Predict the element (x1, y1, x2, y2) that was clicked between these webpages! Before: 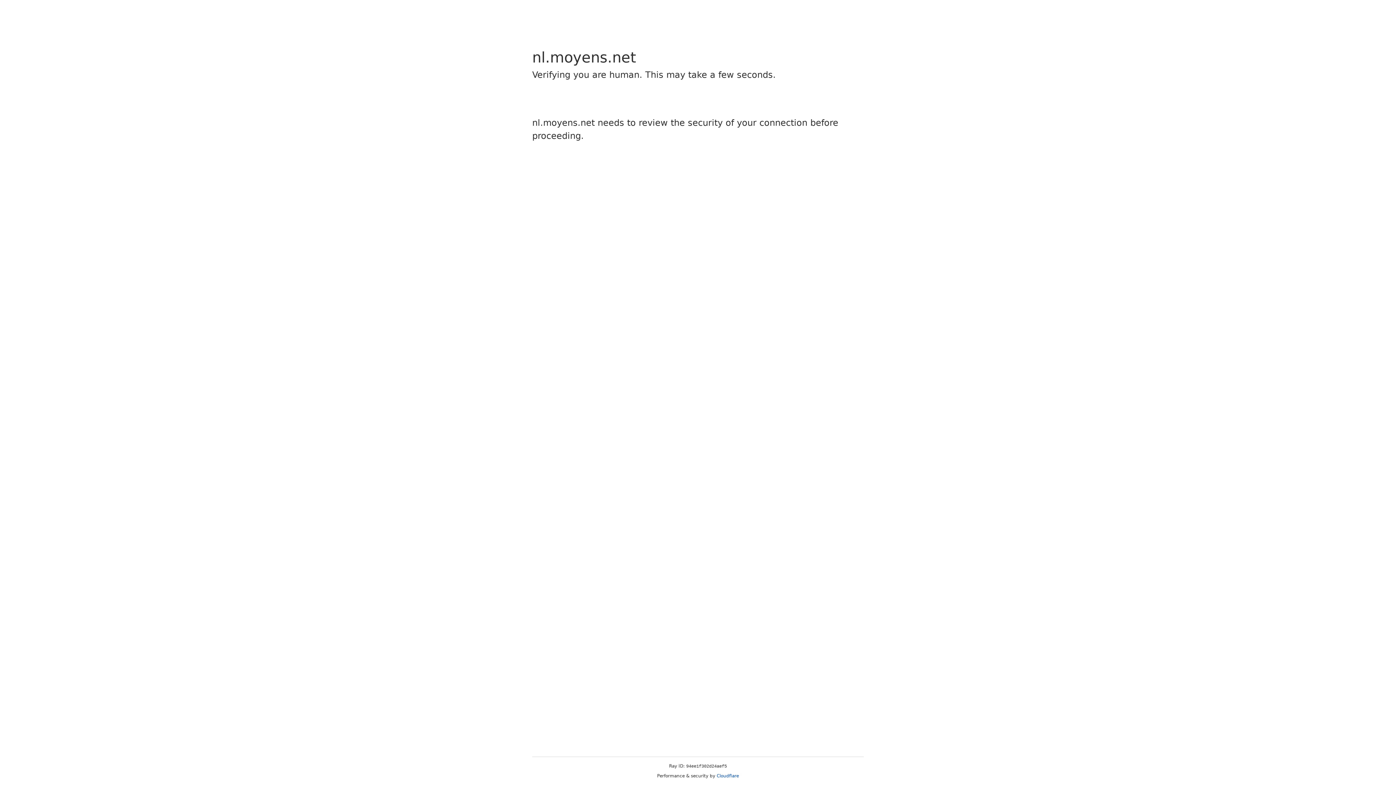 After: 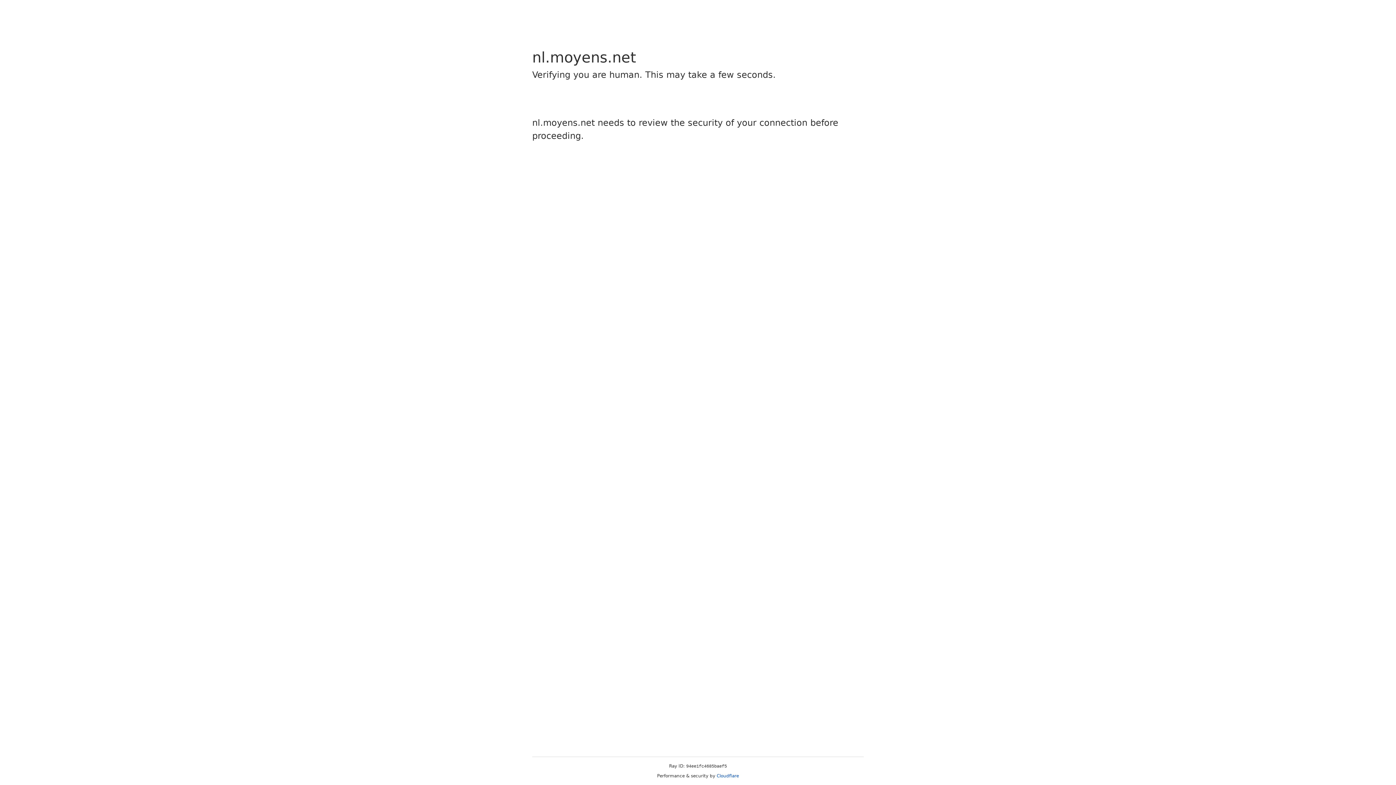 Action: label: Cloudflare bbox: (716, 773, 739, 778)